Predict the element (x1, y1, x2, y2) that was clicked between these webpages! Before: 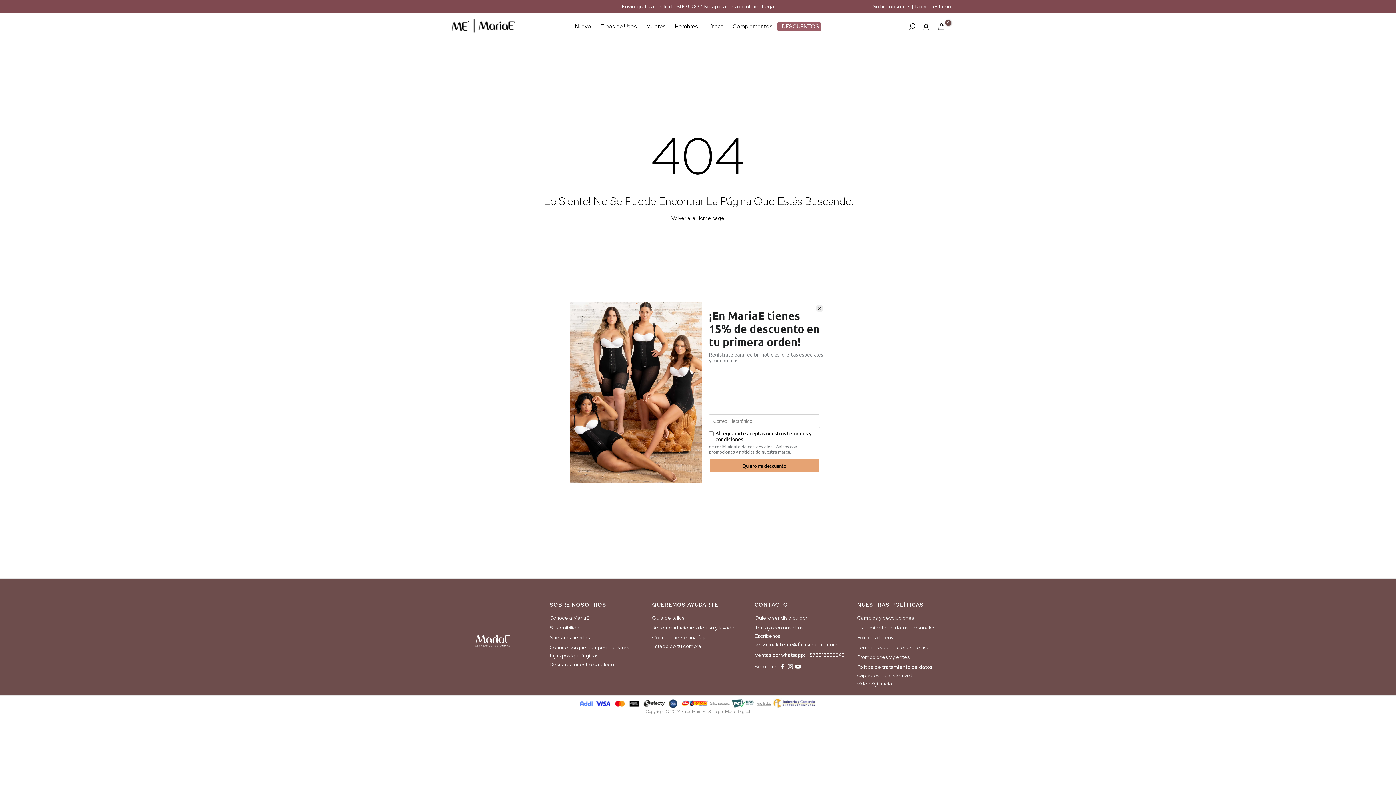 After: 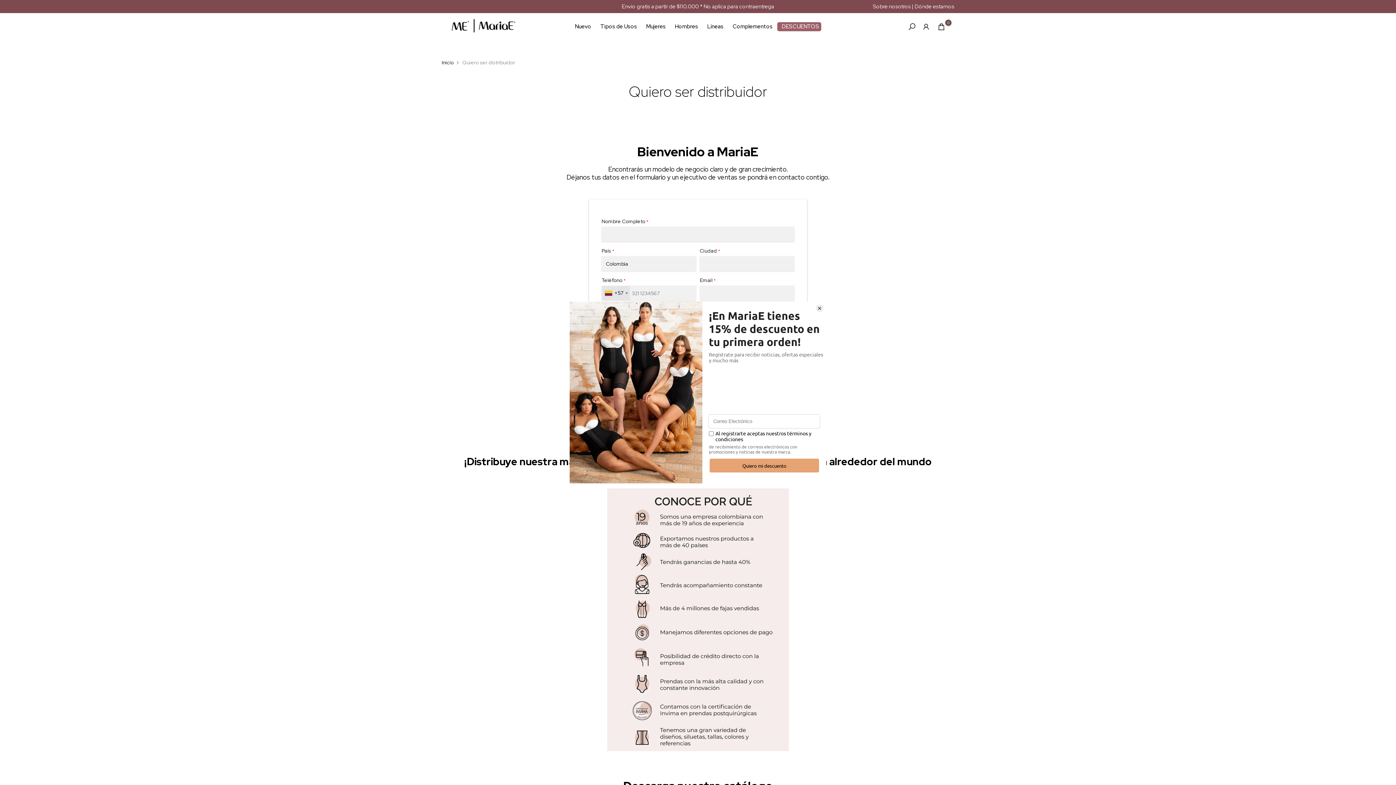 Action: bbox: (754, 614, 807, 621) label: Quiero ser distribuidor